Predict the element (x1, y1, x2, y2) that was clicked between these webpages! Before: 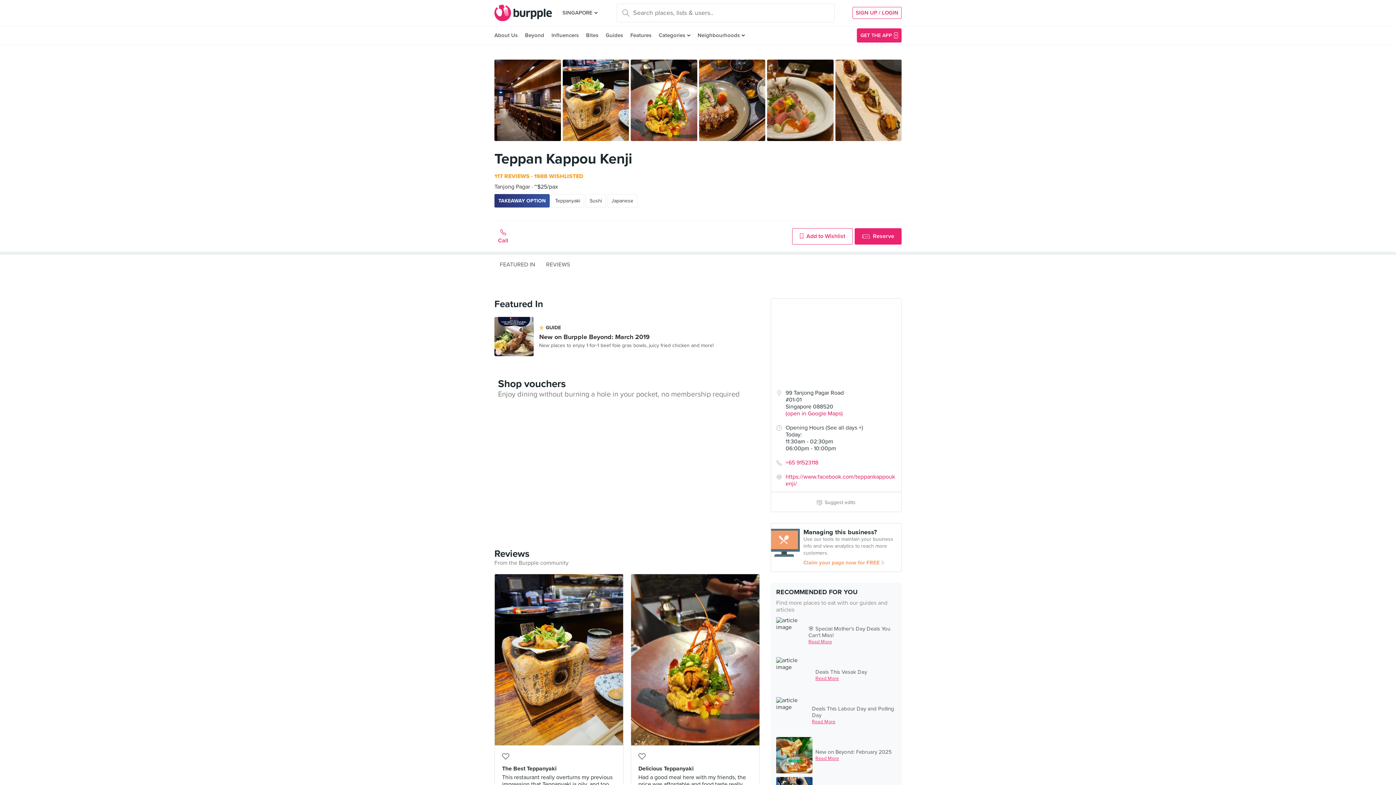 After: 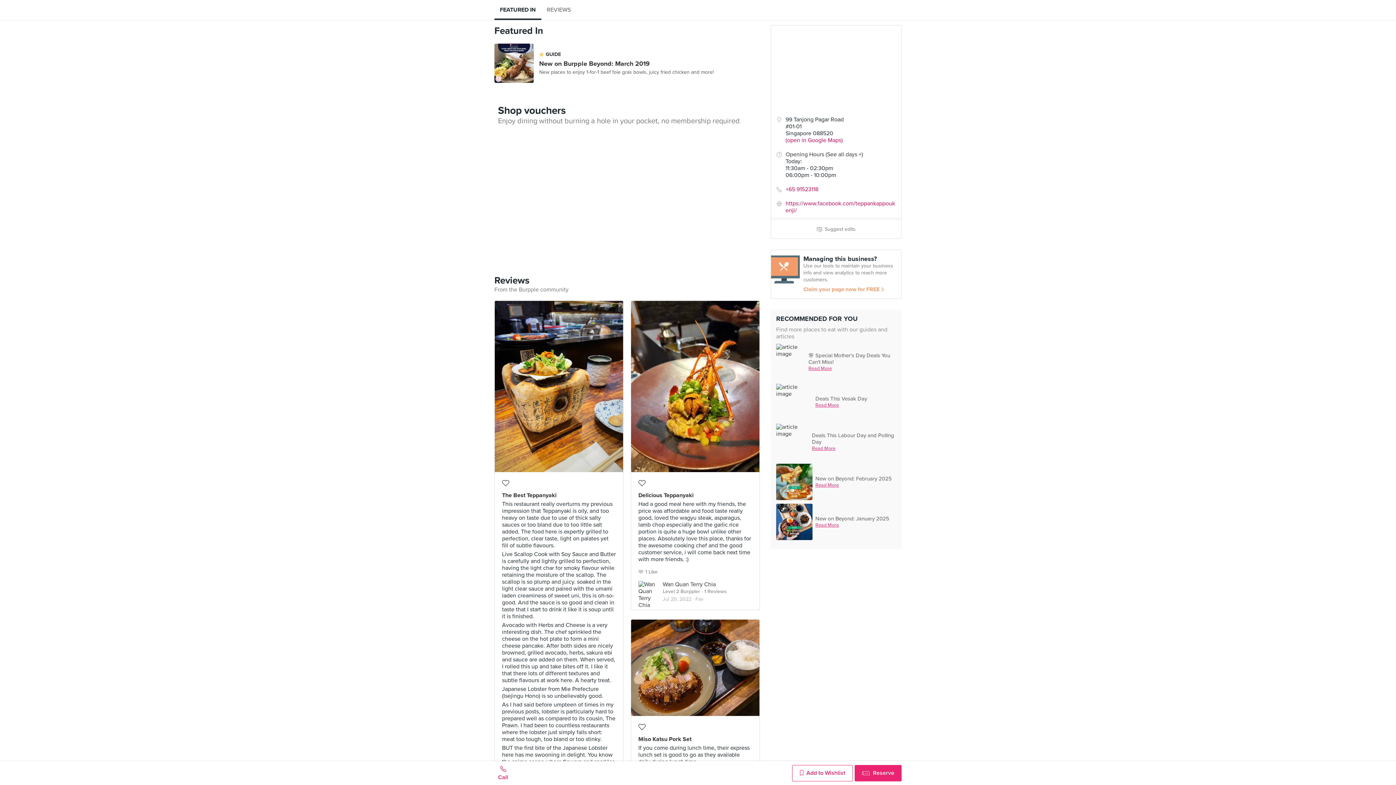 Action: bbox: (494, 254, 540, 274) label: FEATURED IN